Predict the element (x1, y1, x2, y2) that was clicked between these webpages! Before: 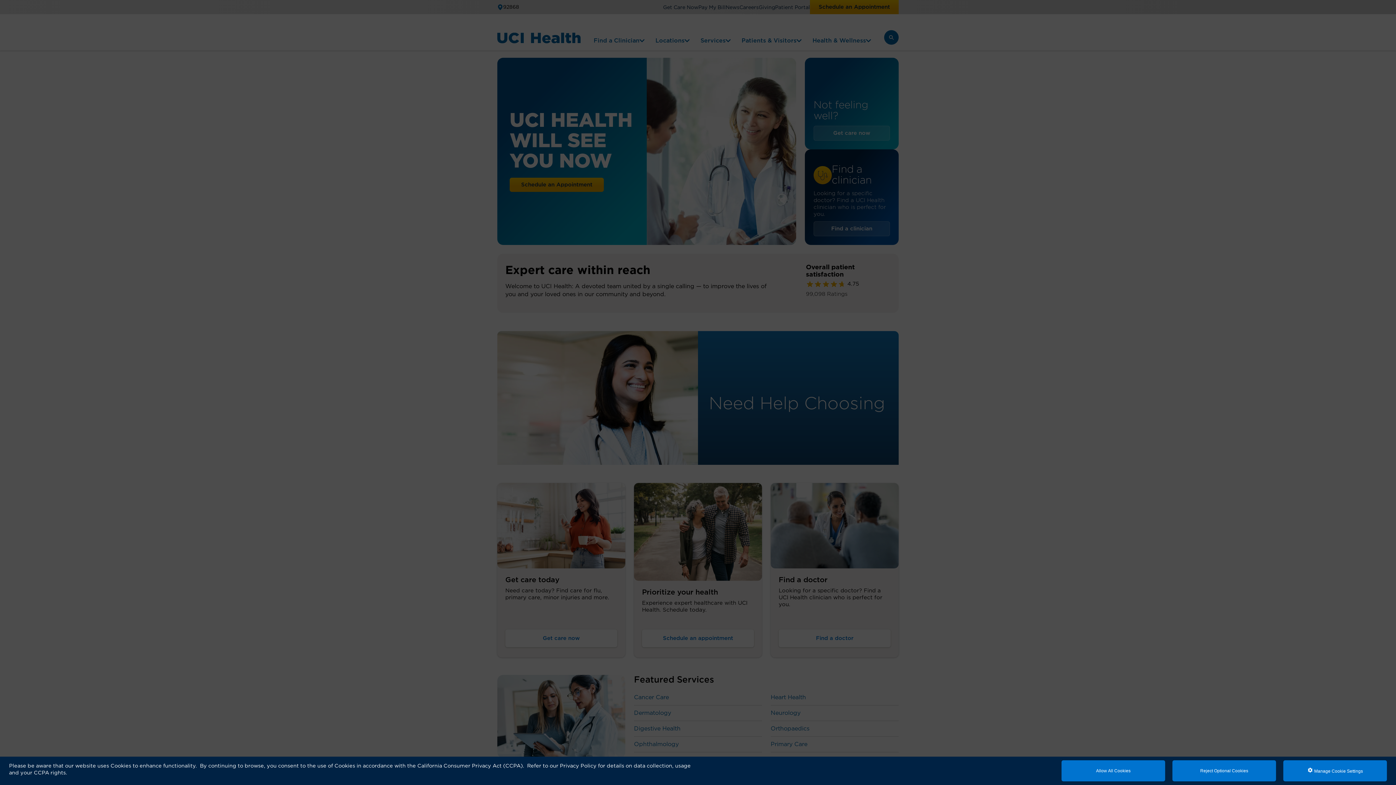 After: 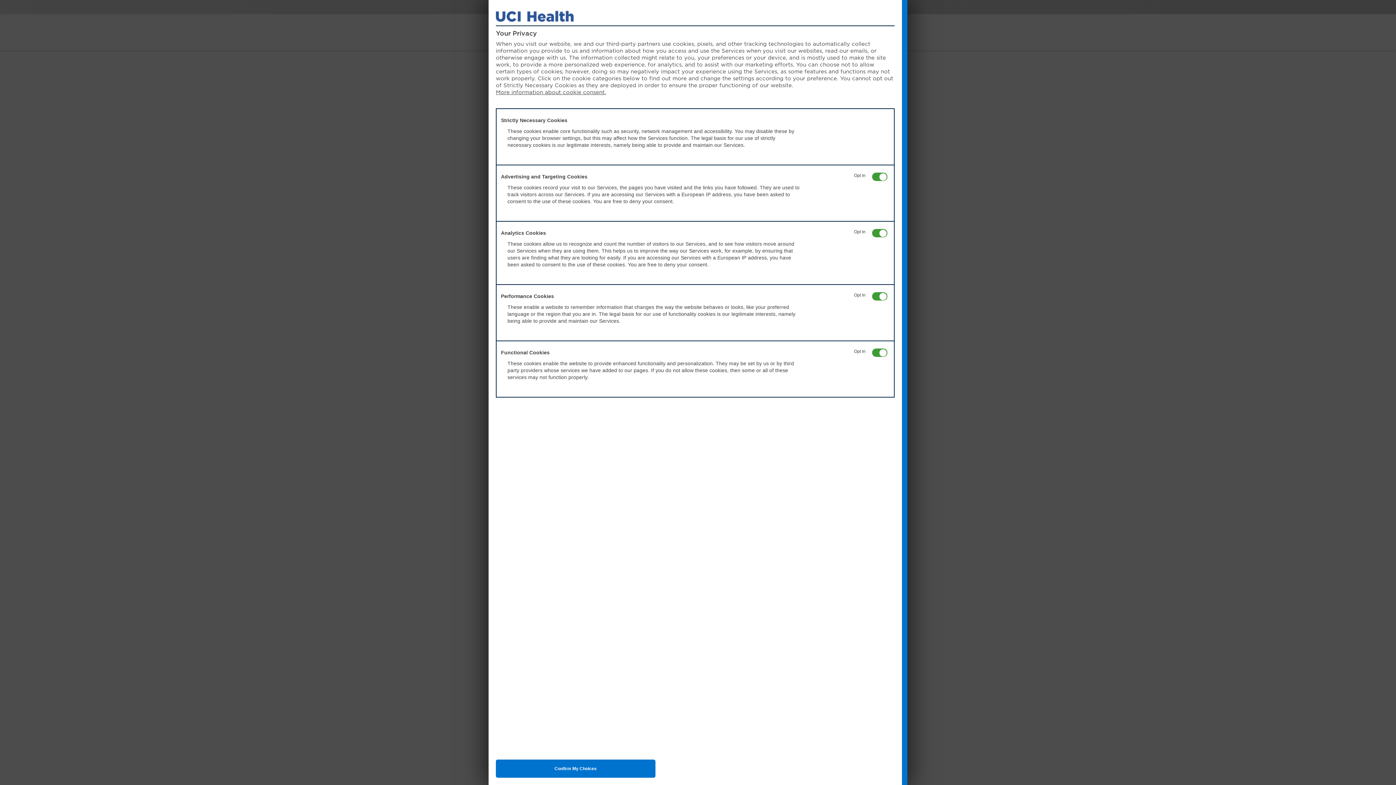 Action: bbox: (1283, 760, 1387, 781) label:  Manage Cookie Settings